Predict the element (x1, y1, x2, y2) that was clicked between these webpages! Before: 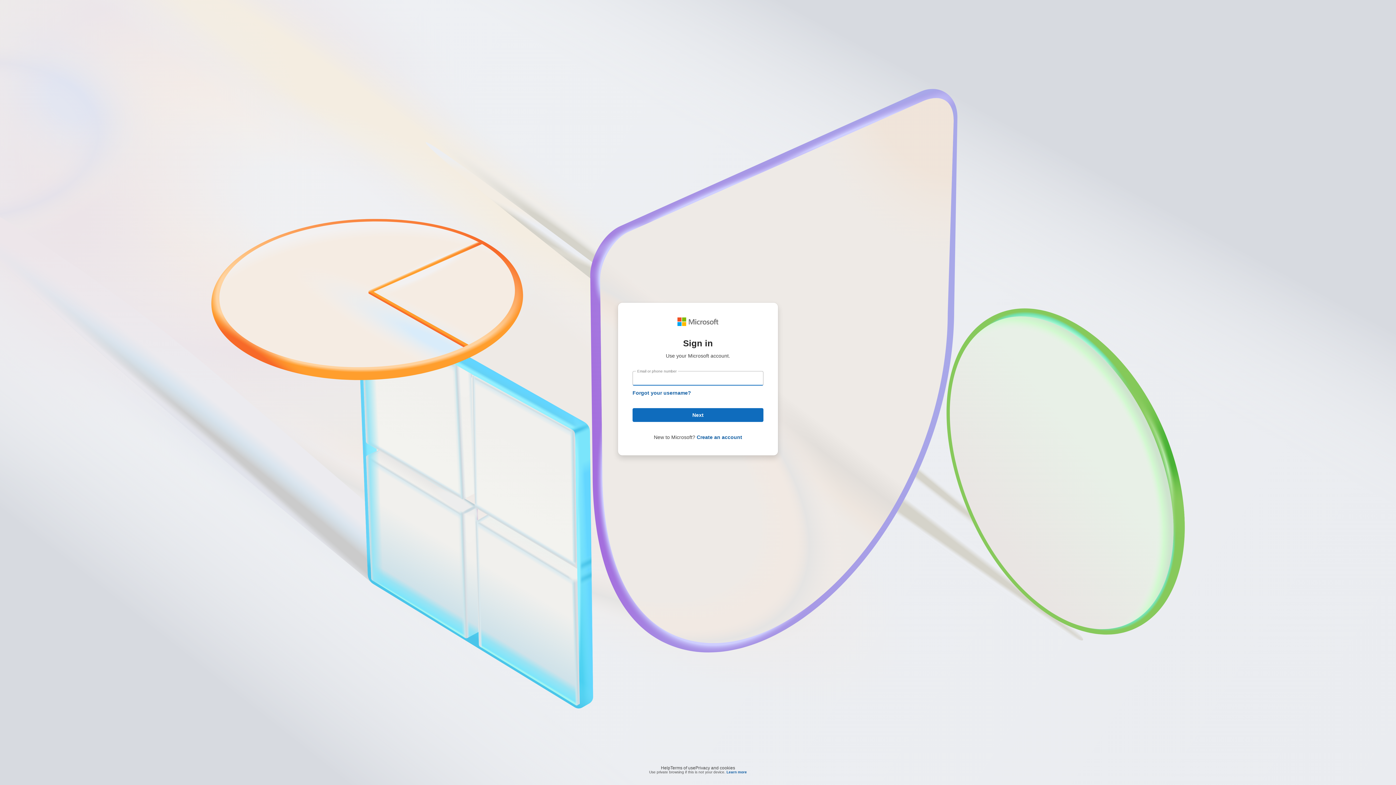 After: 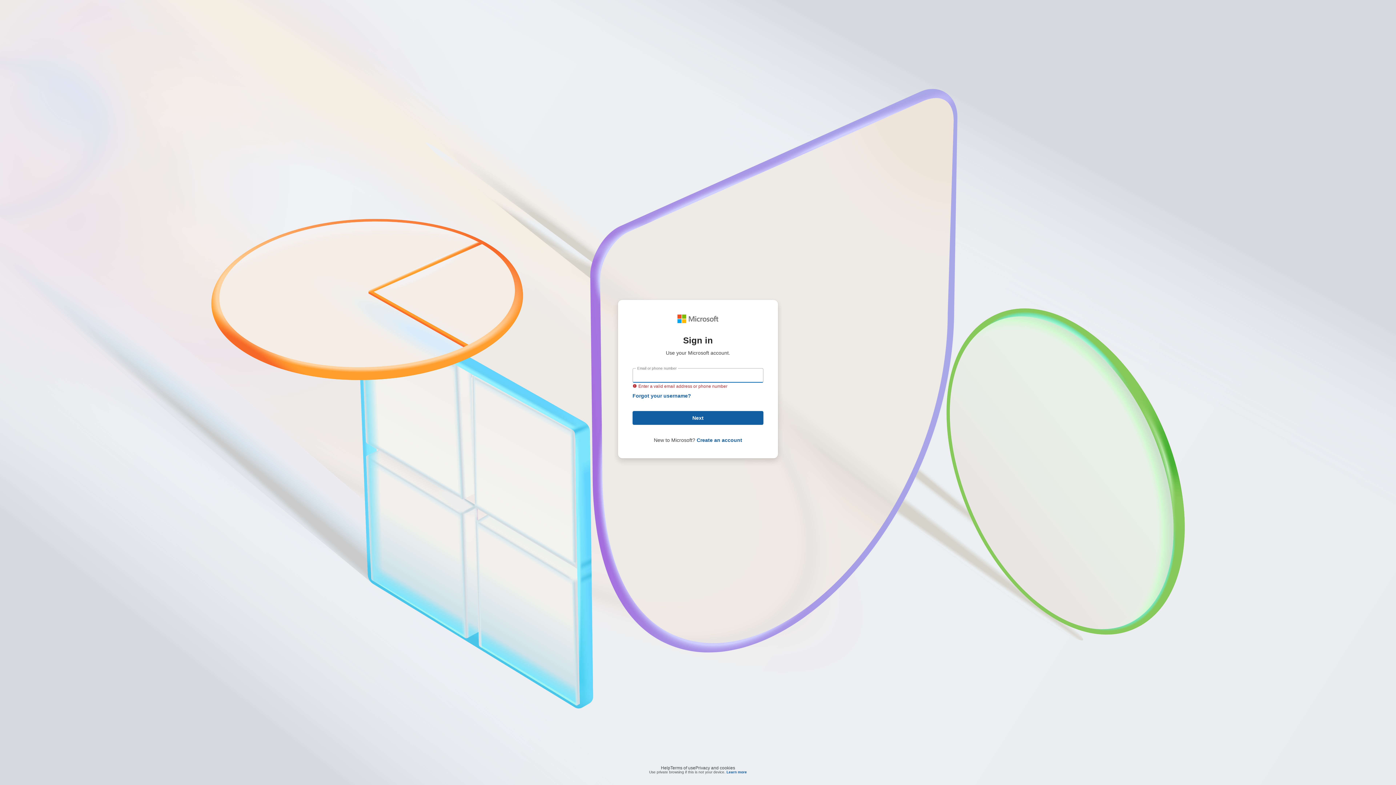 Action: bbox: (632, 408, 763, 422) label: Next